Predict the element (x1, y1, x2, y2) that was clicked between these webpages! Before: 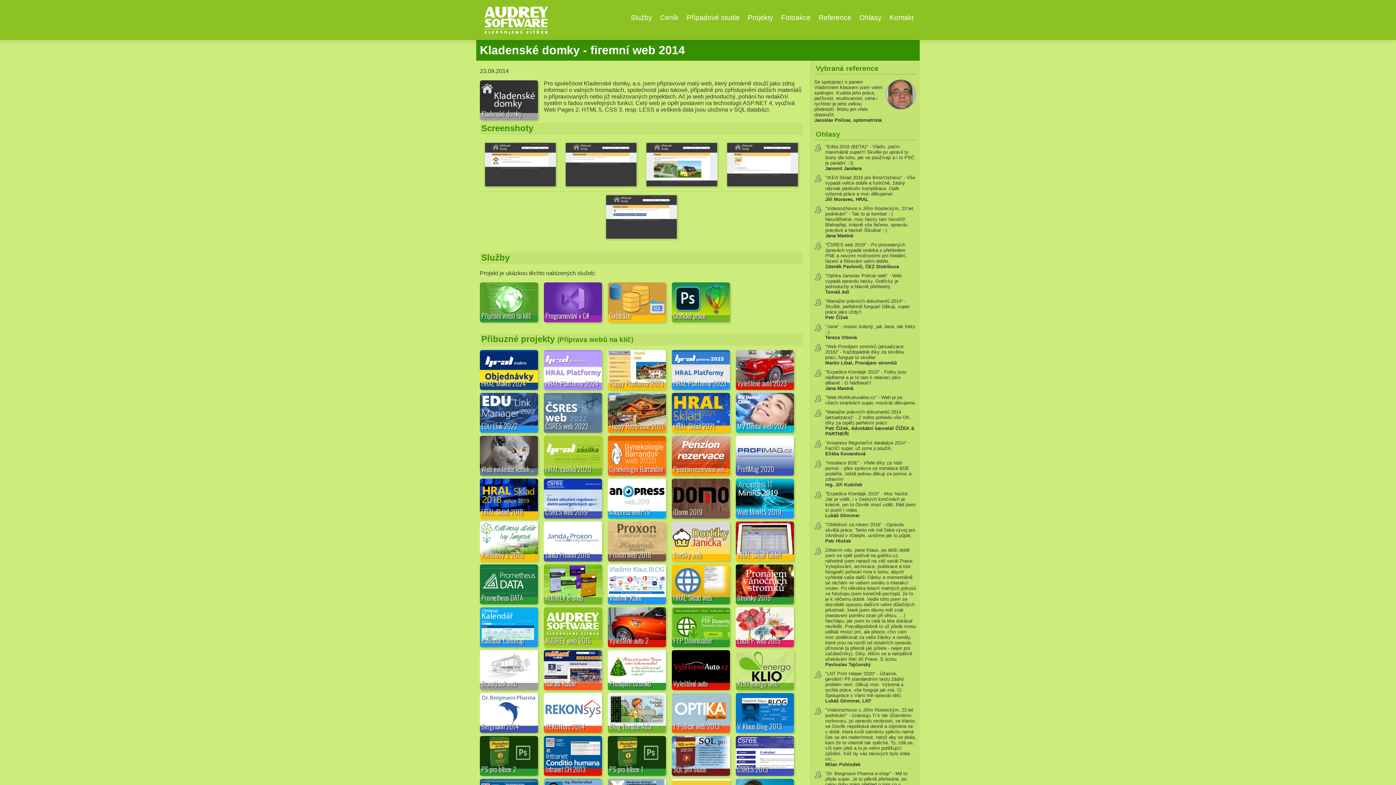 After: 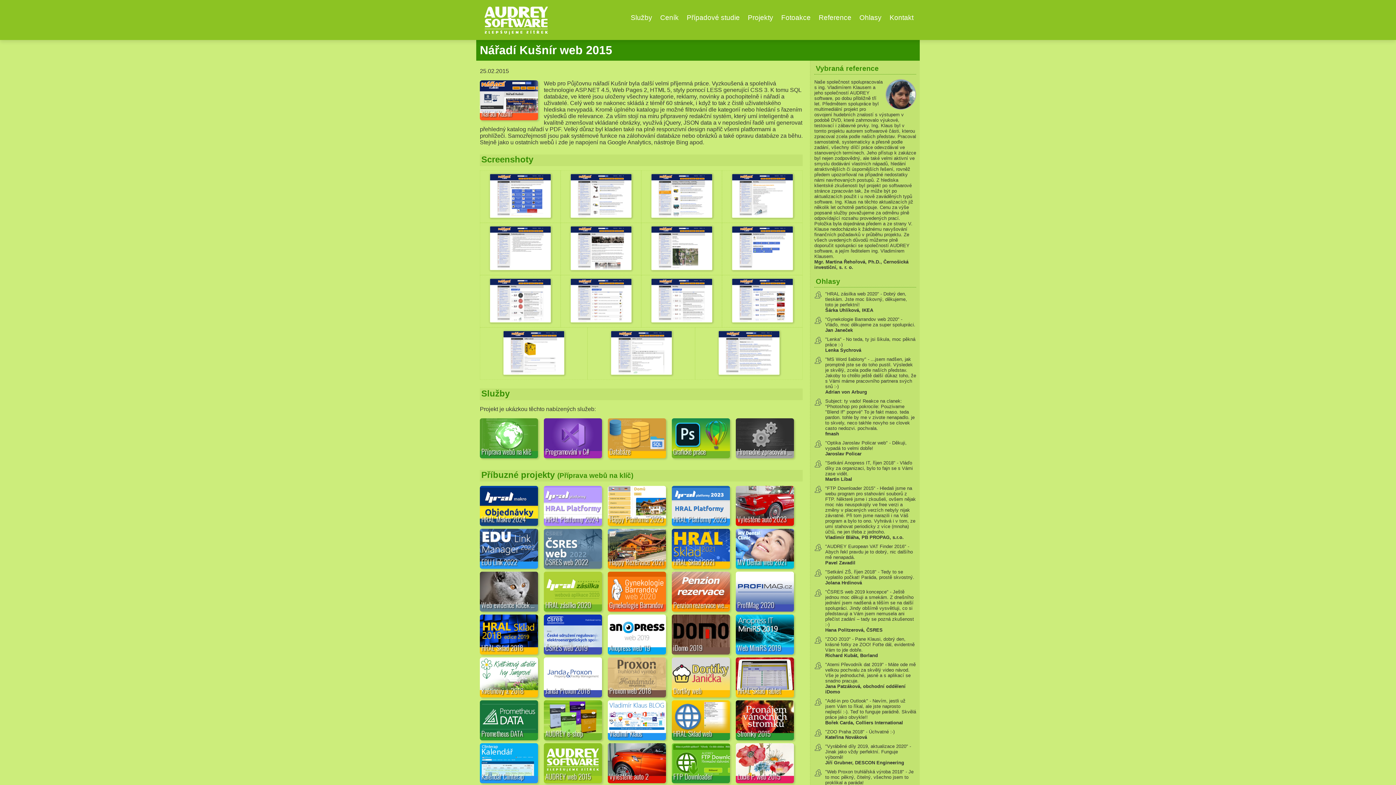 Action: bbox: (544, 650, 602, 690) label: Nářadí Kušnír